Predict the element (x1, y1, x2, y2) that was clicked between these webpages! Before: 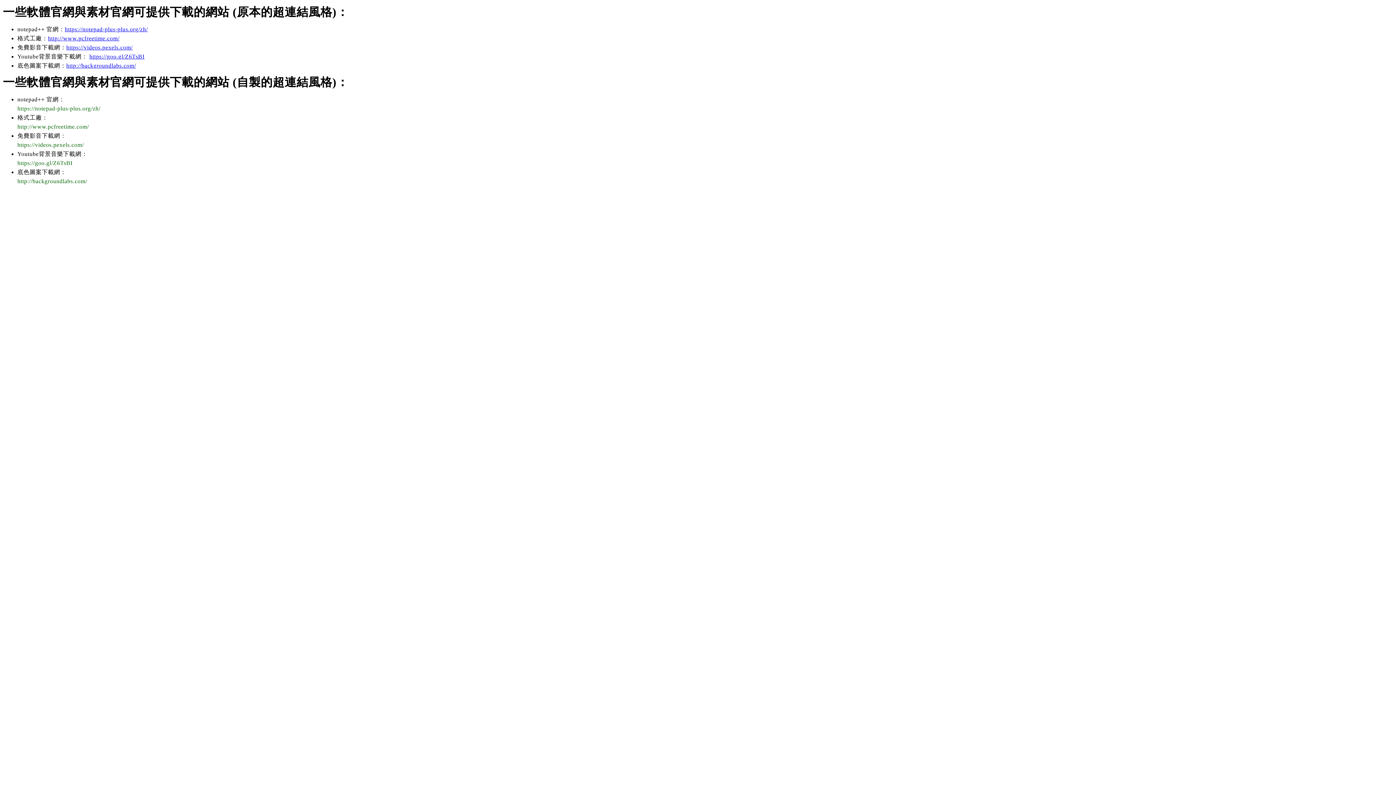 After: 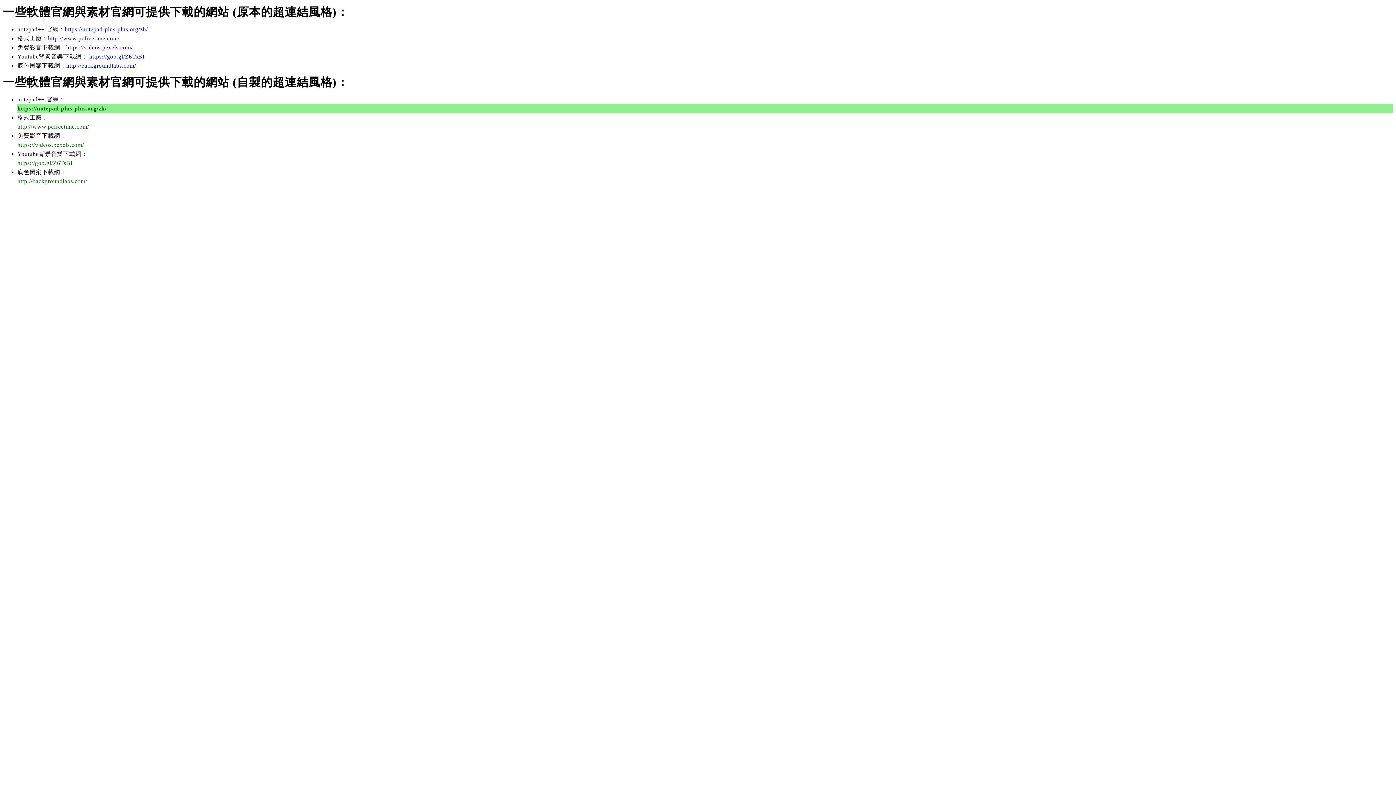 Action: bbox: (17, 103, 1393, 113) label: https://notepad-plus-plus.org/zh/